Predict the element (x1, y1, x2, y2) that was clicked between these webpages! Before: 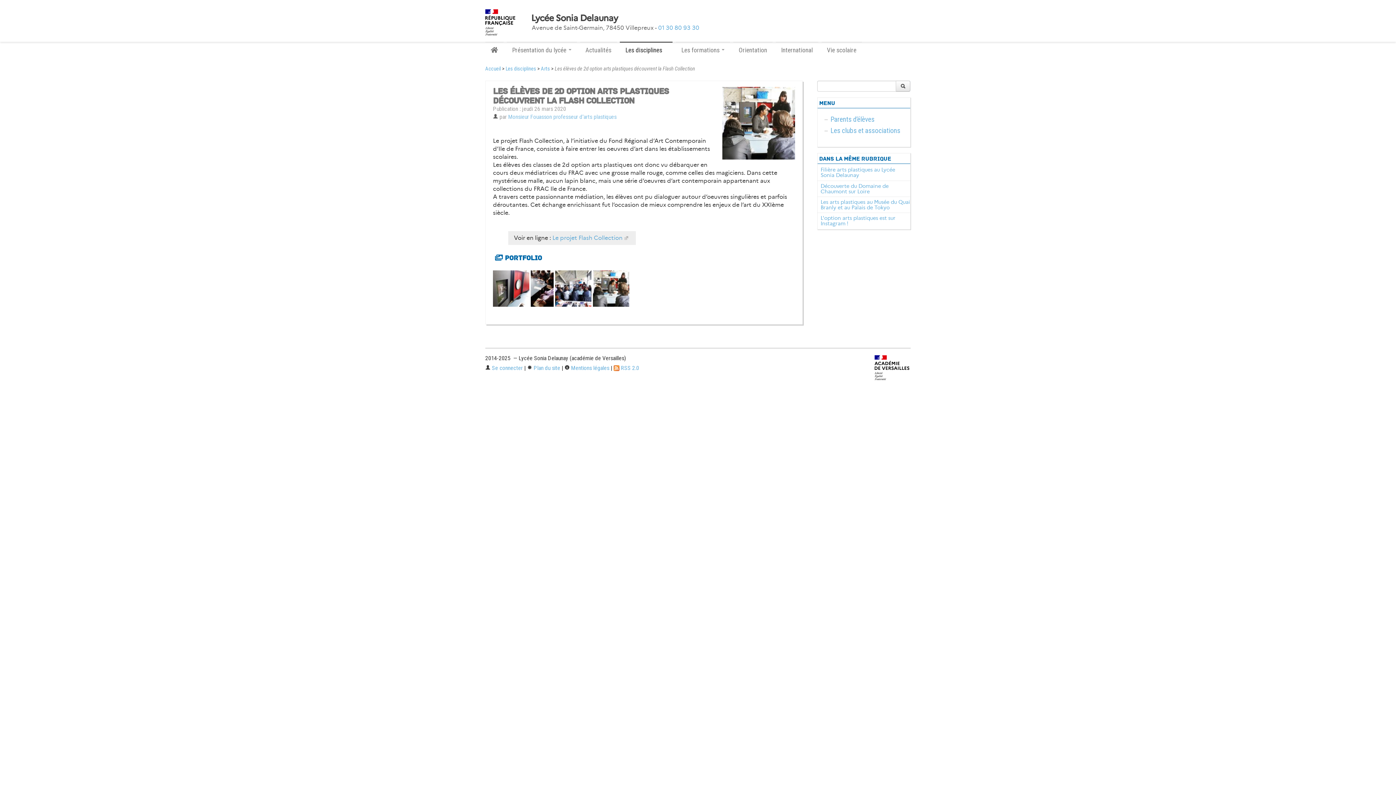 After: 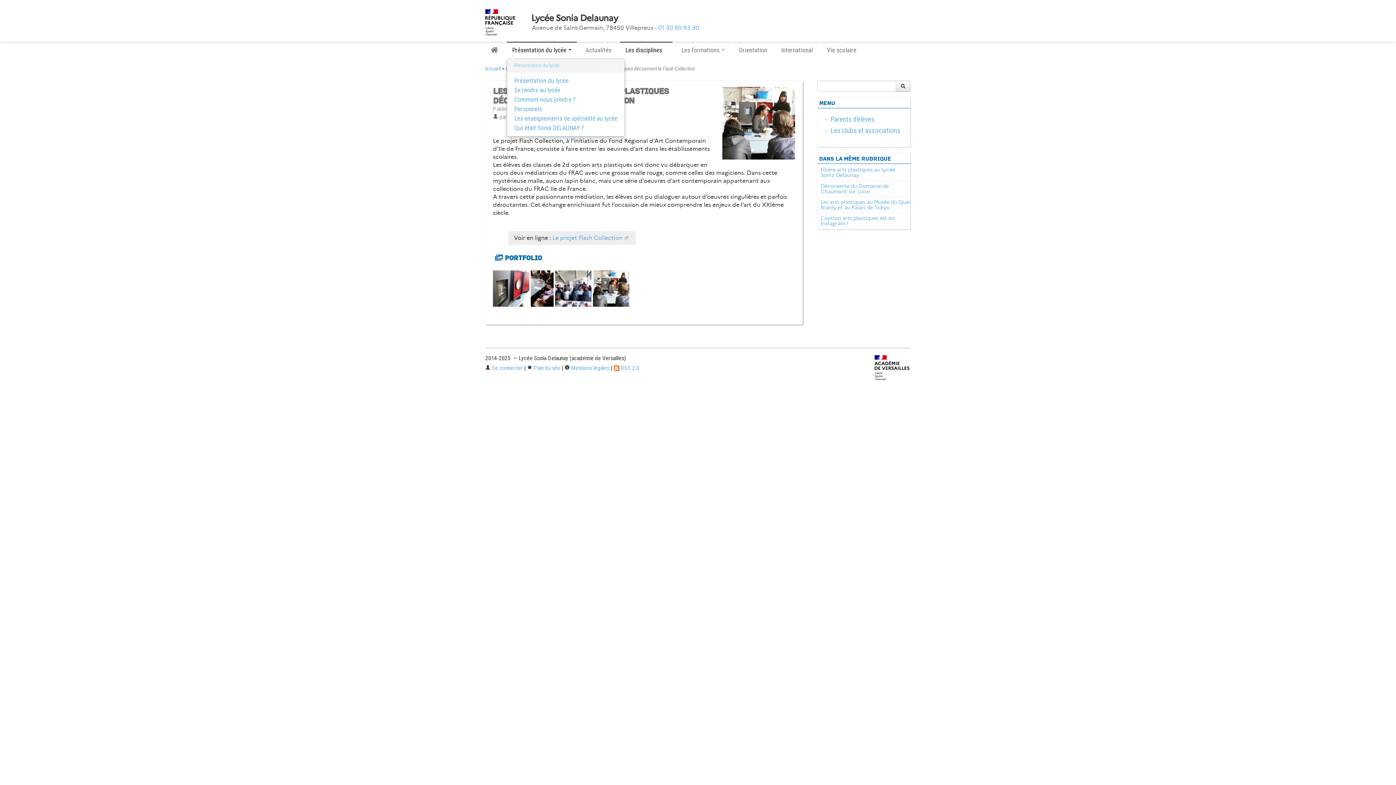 Action: label: Présentation du lycée  bbox: (506, 41, 577, 57)